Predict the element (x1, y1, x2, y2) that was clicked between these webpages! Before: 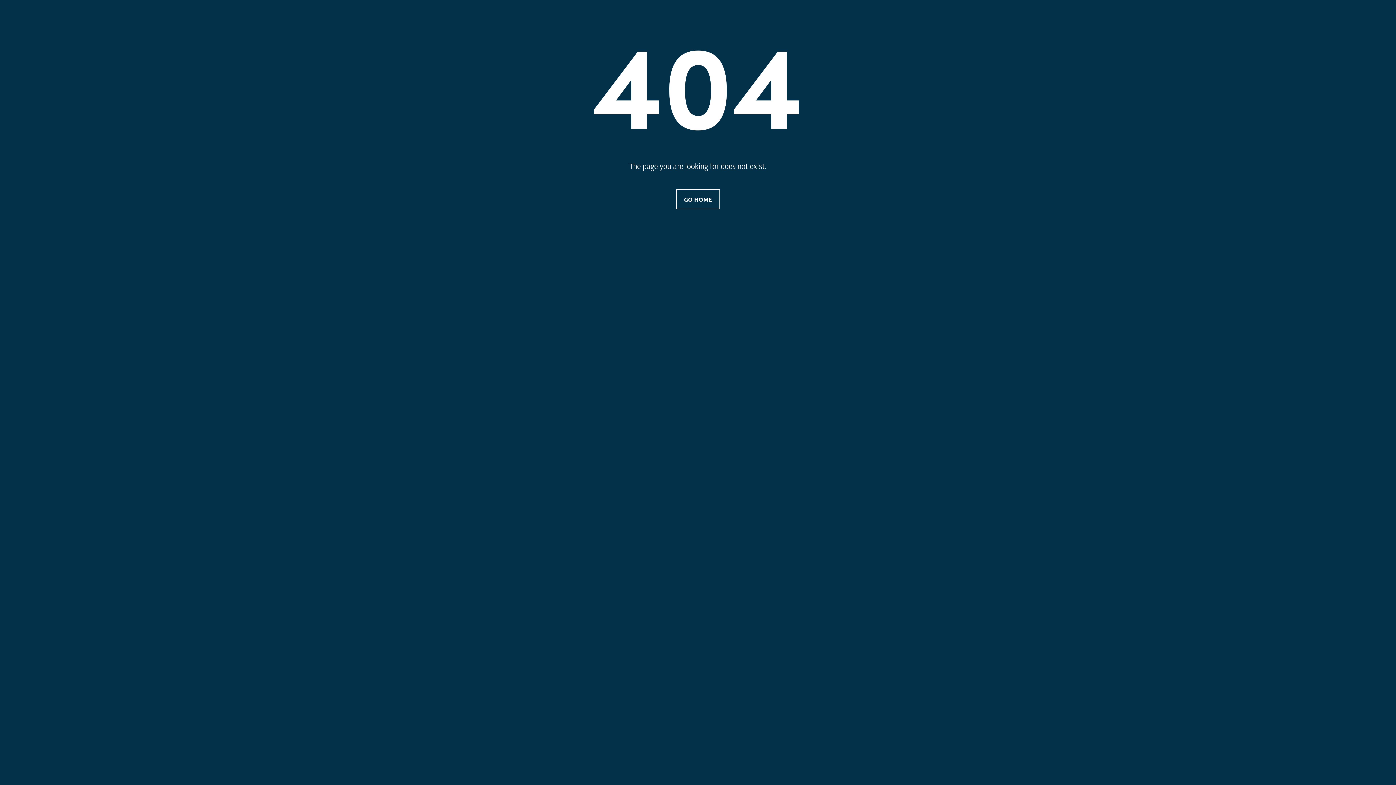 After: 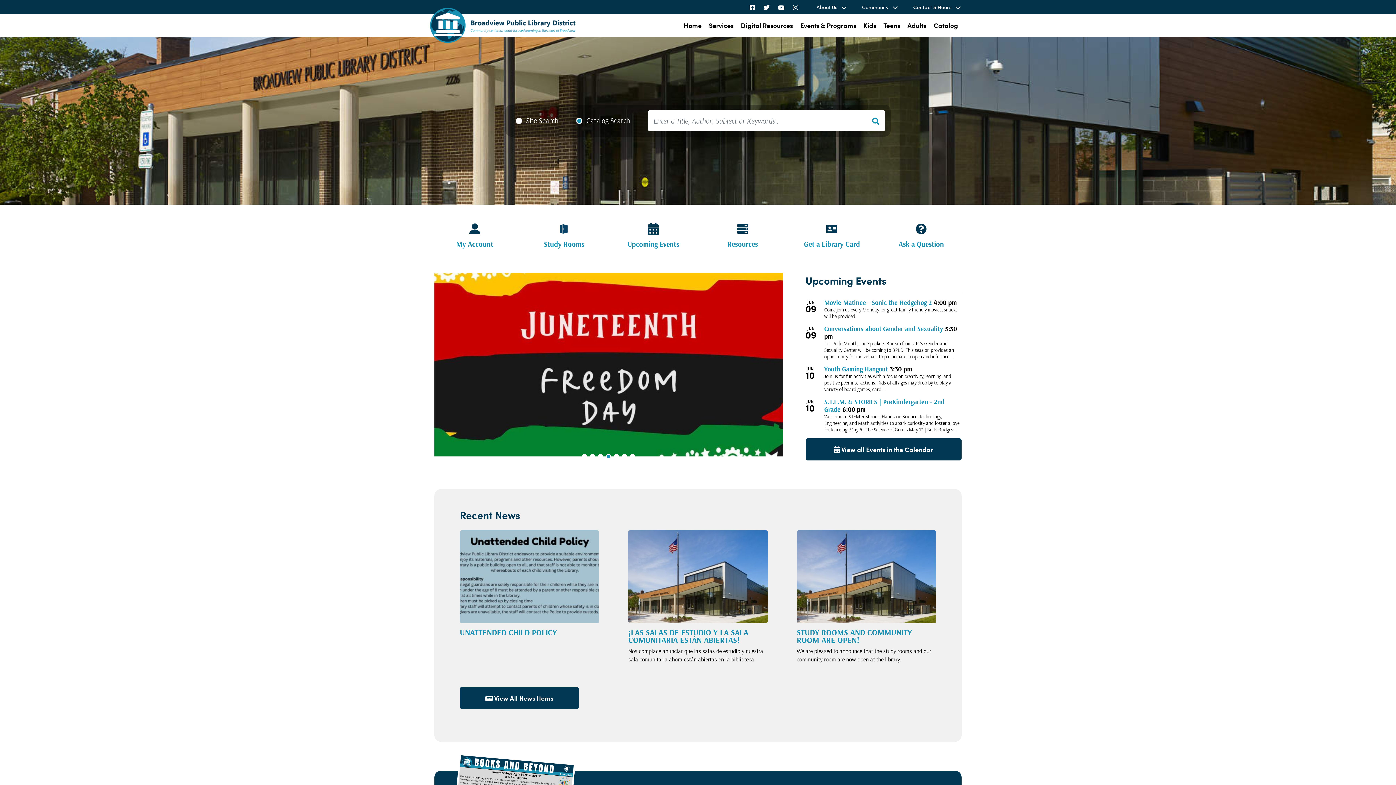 Action: bbox: (676, 189, 720, 209) label: GO HOME